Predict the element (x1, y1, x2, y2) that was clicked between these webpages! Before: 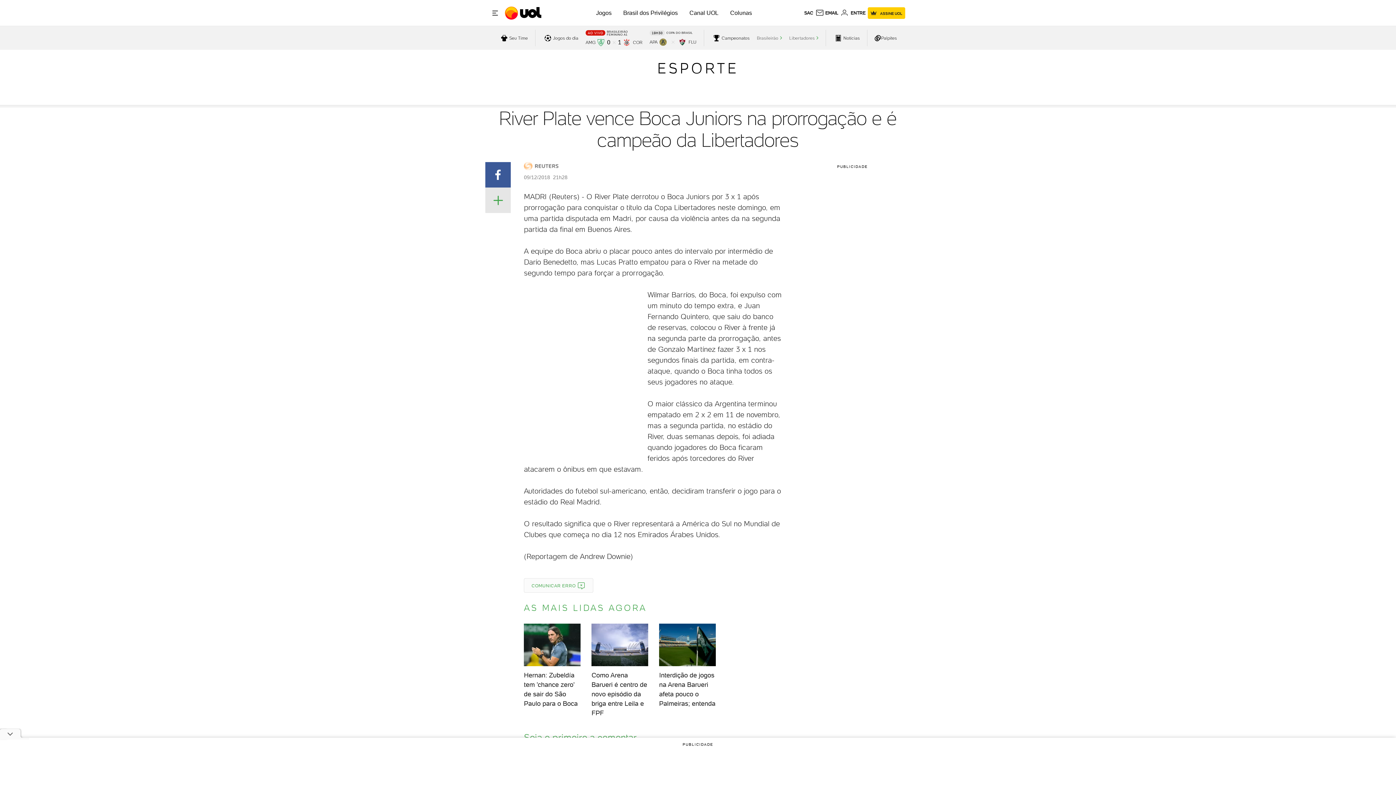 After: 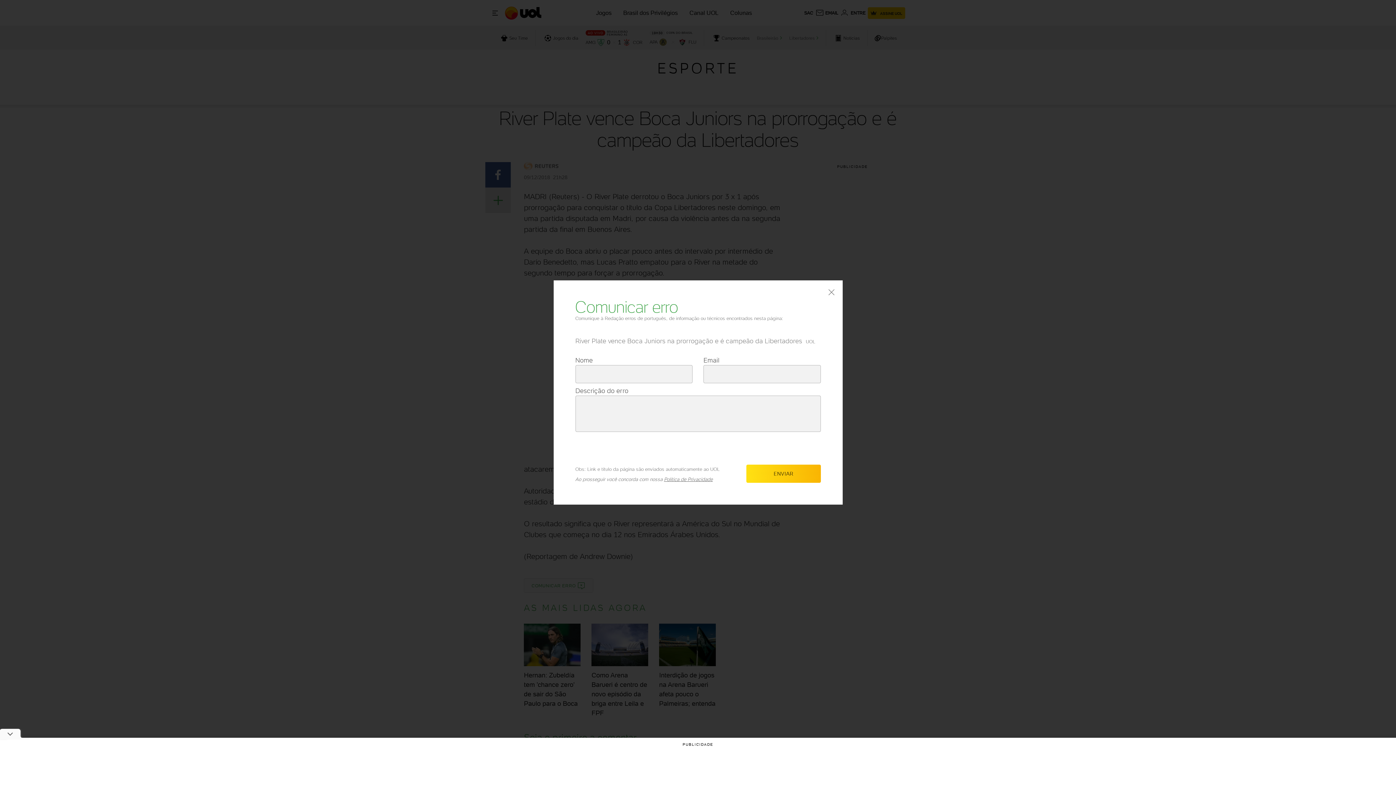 Action: label: COMUNICAR ERRO bbox: (524, 578, 593, 593)